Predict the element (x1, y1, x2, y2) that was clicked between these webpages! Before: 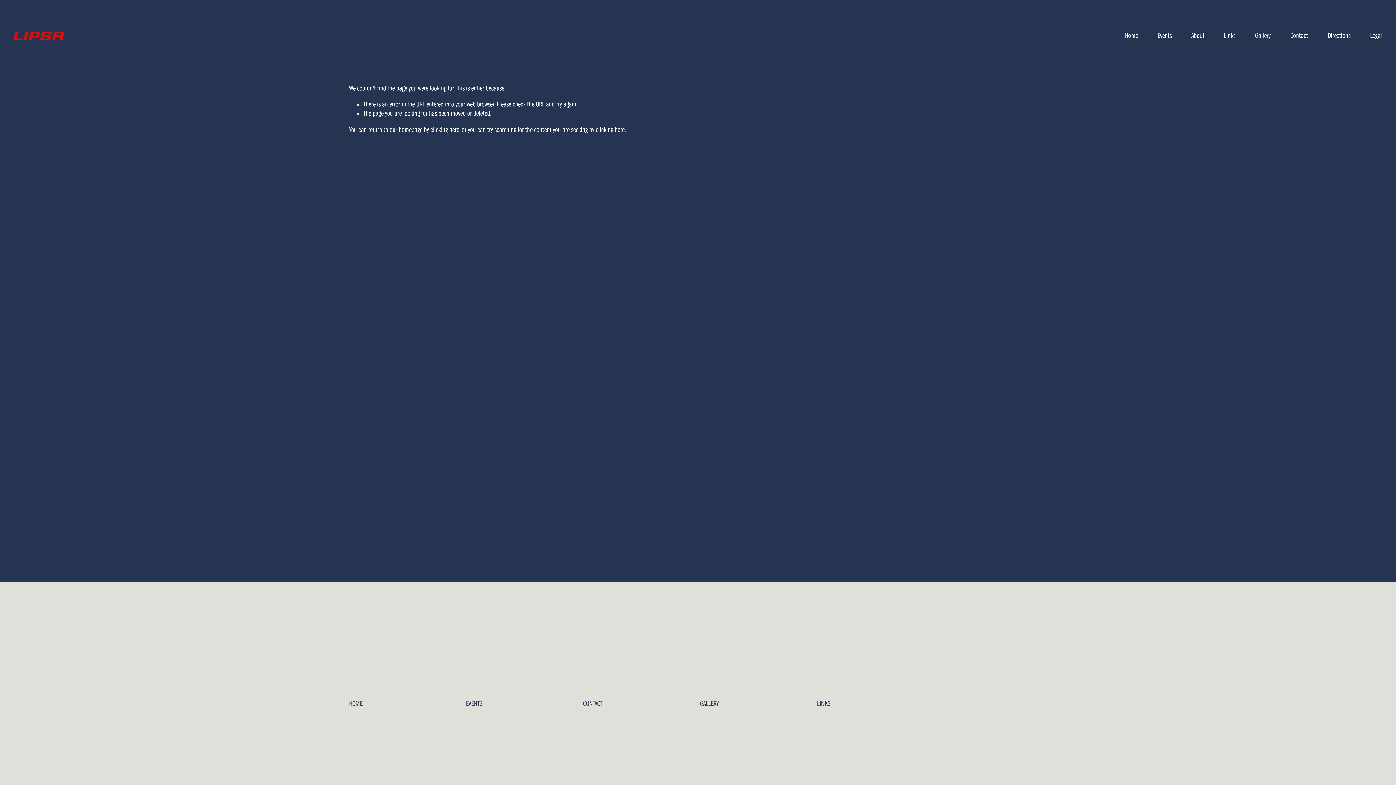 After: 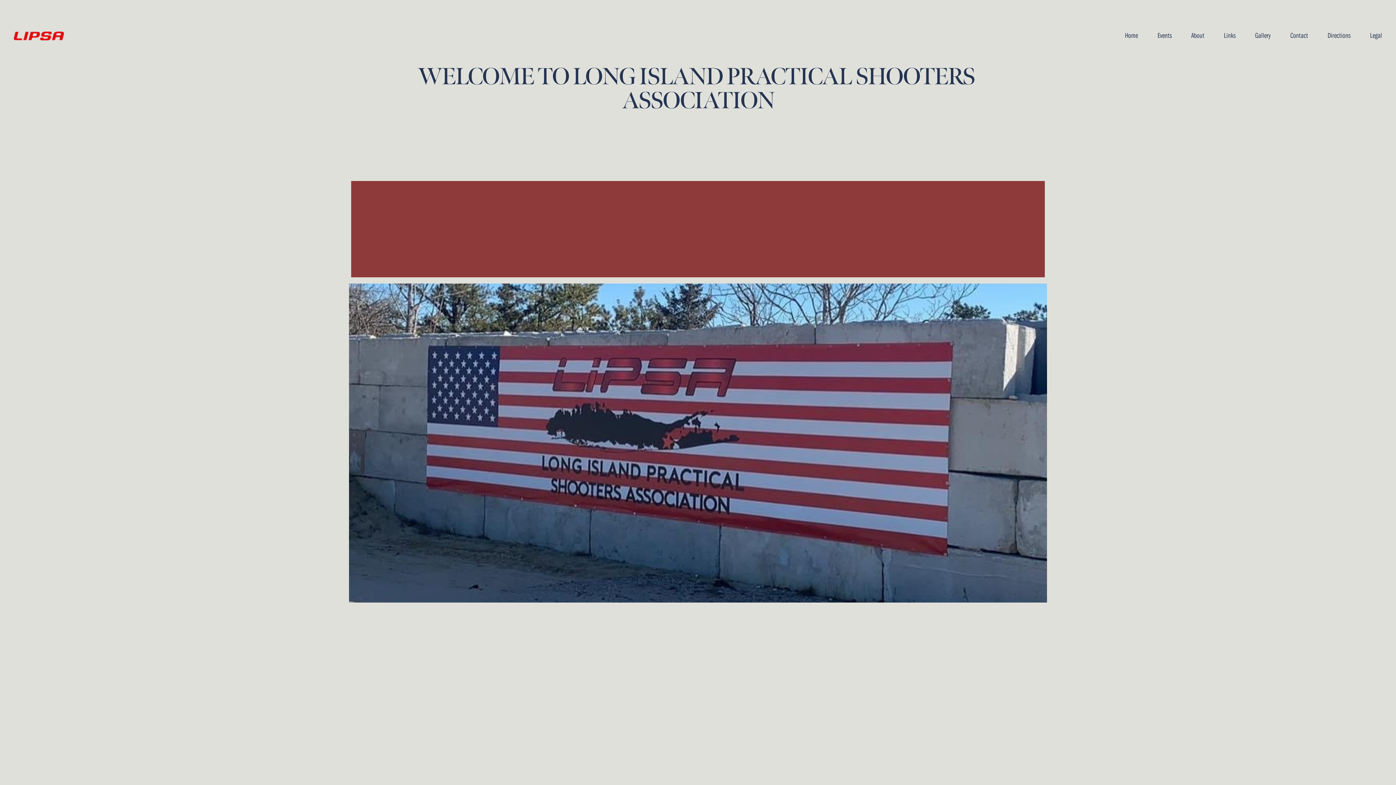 Action: bbox: (1125, 30, 1138, 41) label: Home